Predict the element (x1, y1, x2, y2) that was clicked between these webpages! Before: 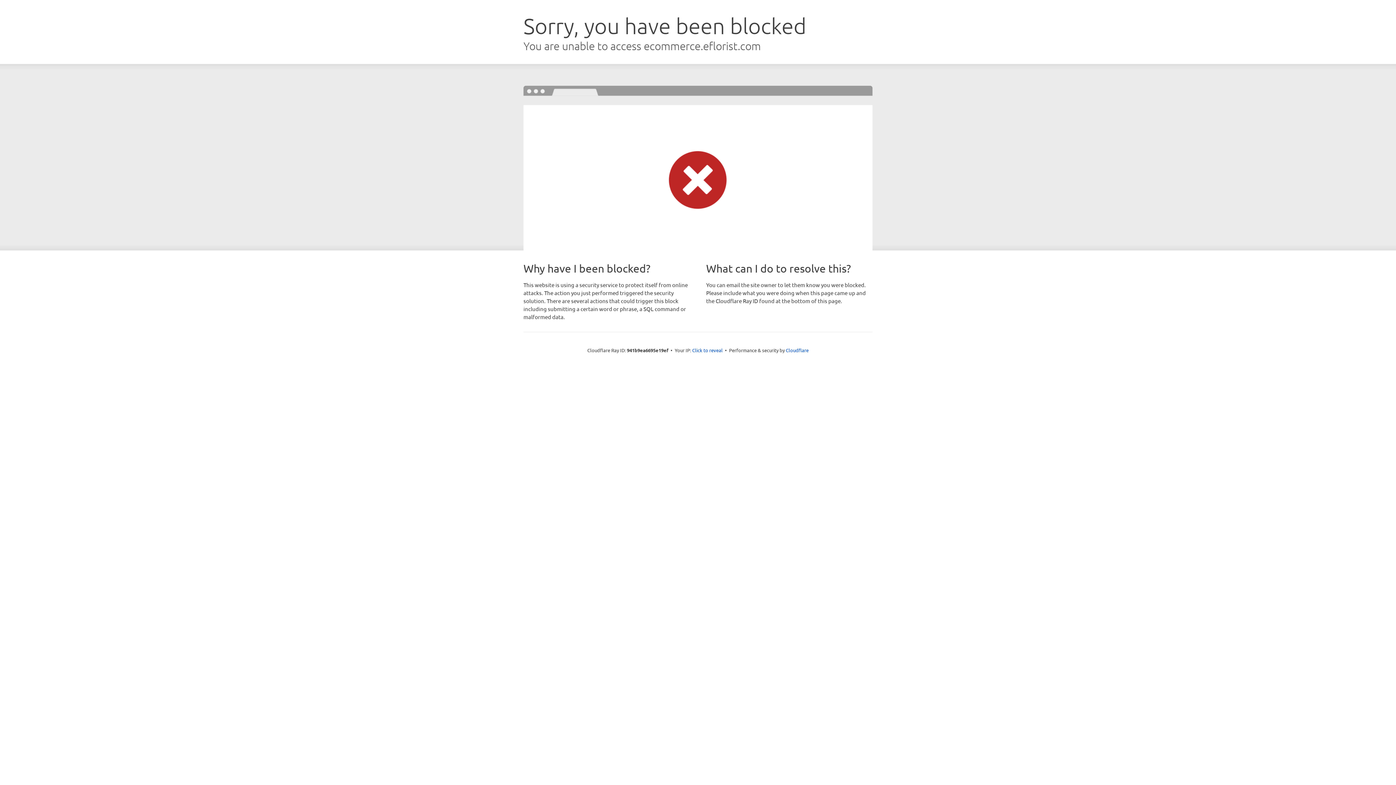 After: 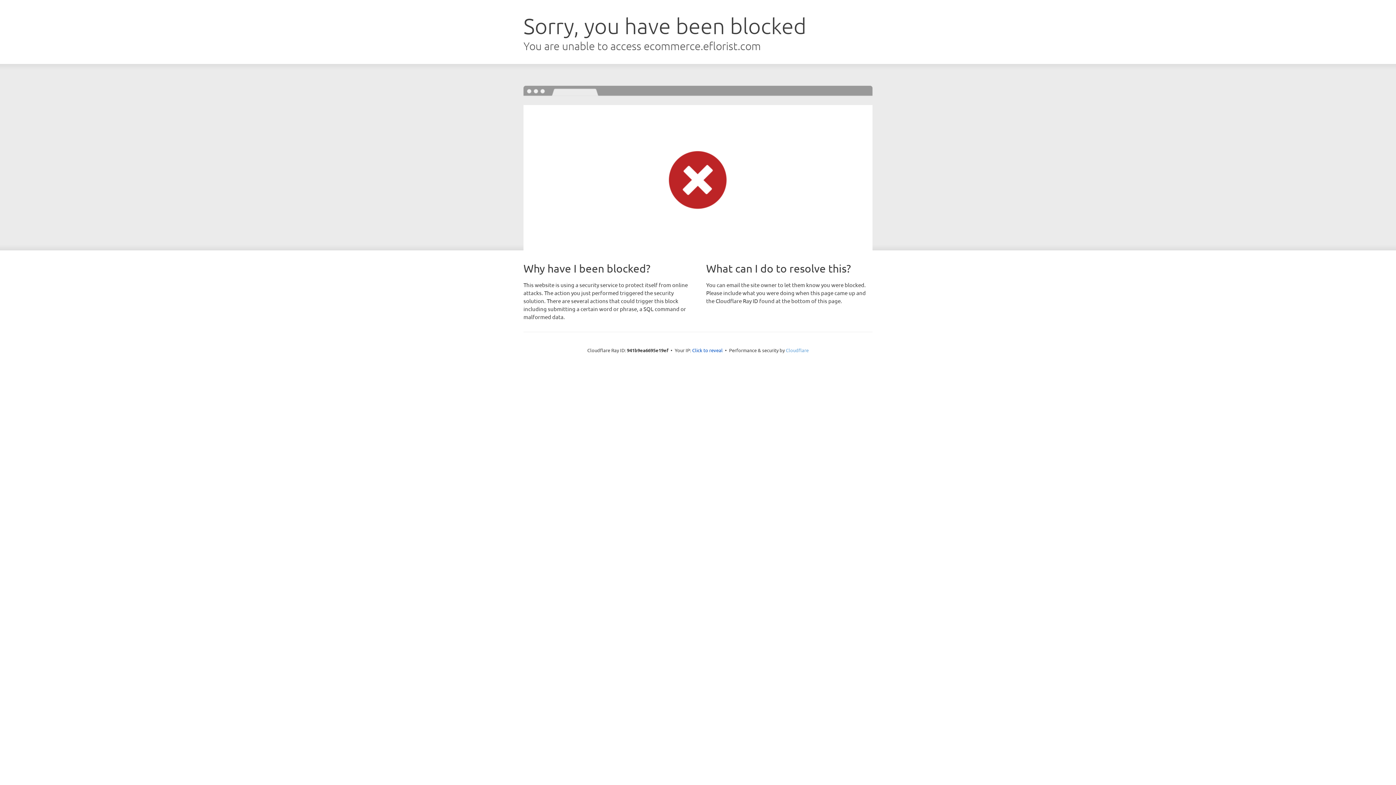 Action: label: Cloudflare bbox: (786, 347, 808, 353)